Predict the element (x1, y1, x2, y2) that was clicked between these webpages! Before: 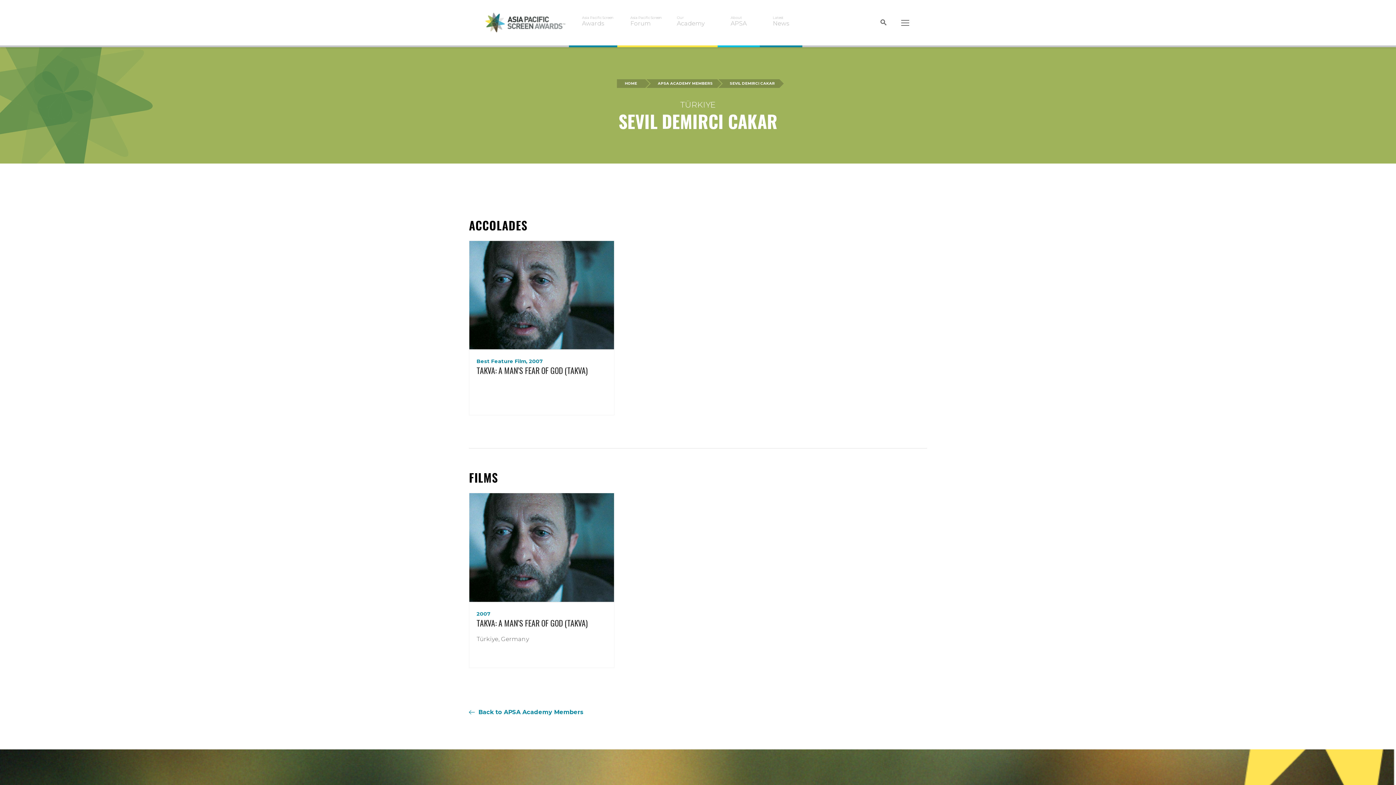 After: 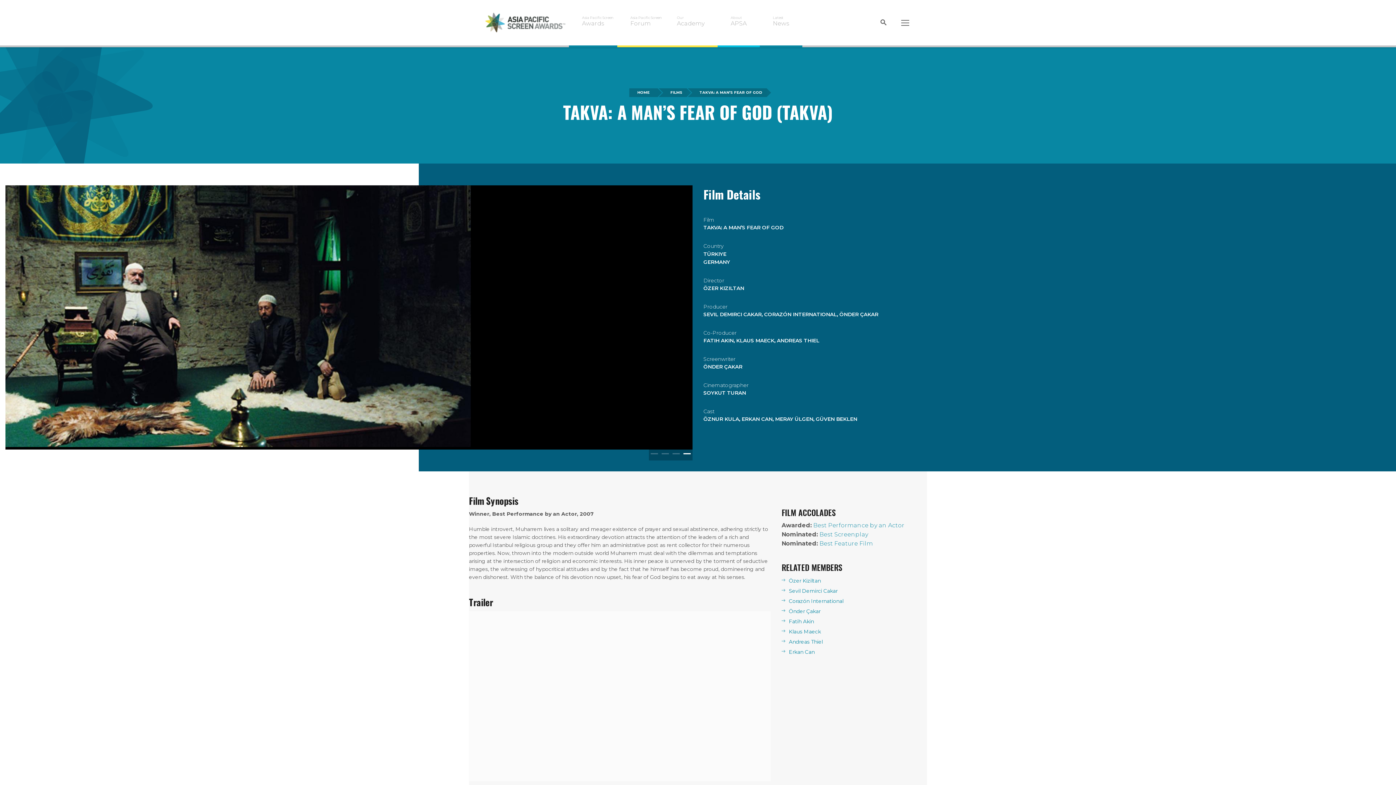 Action: bbox: (469, 493, 614, 667)